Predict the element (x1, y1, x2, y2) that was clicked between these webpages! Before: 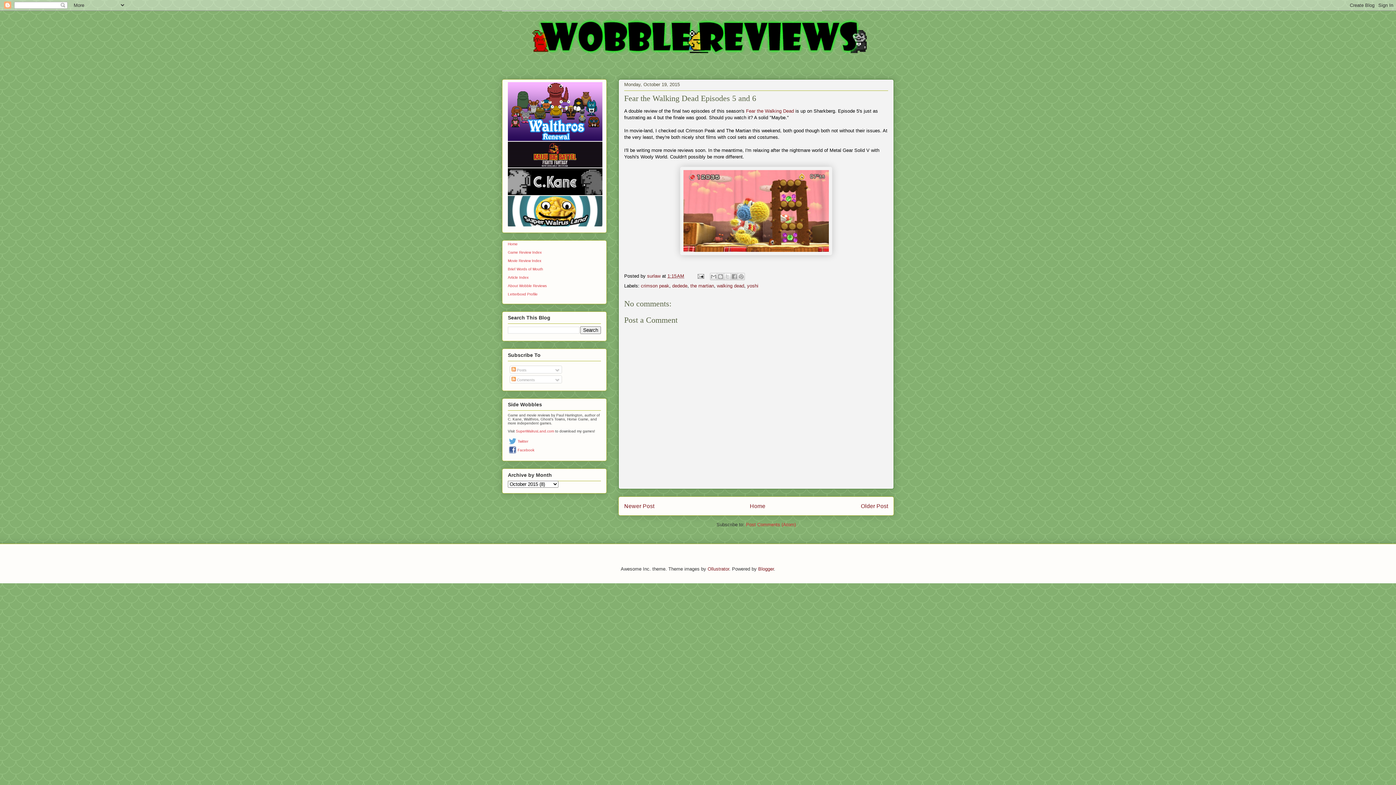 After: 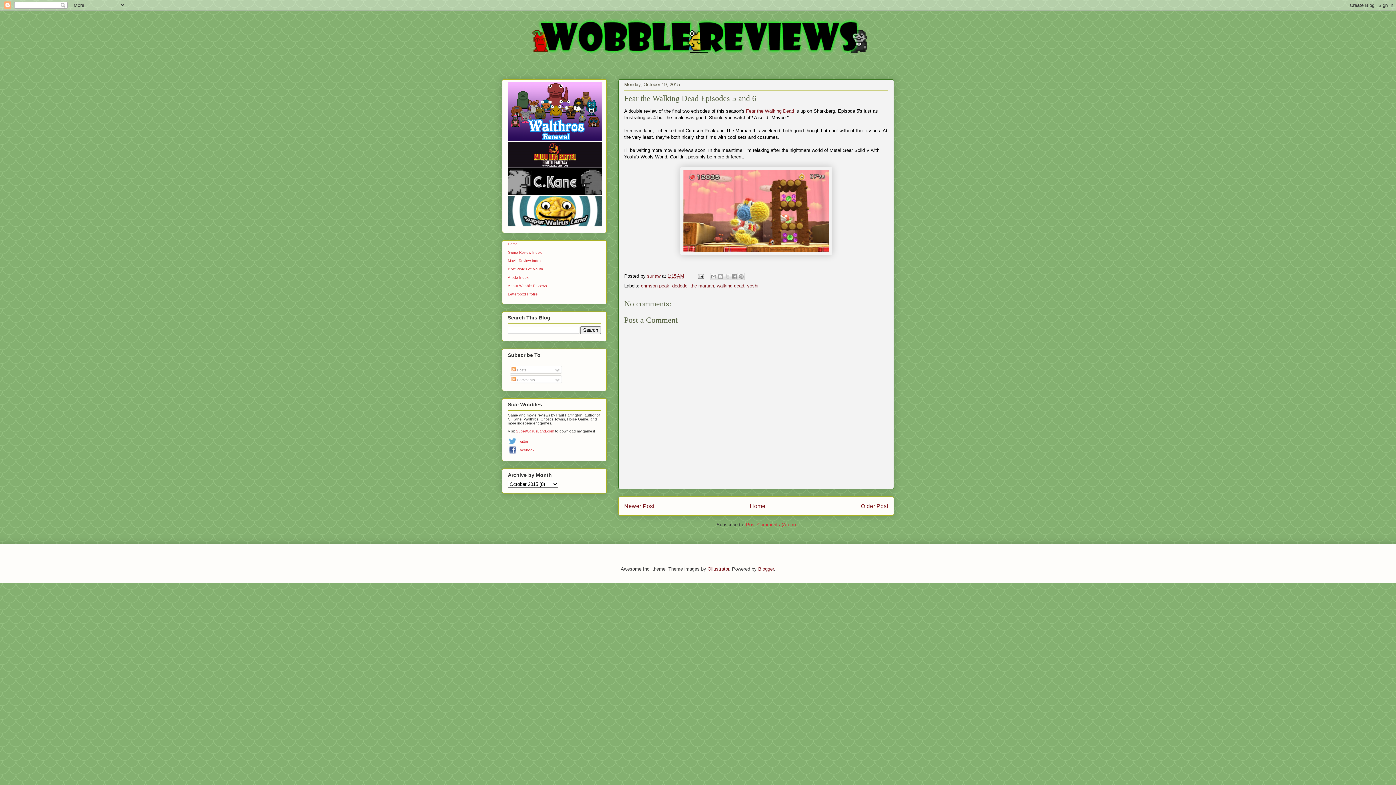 Action: bbox: (508, 164, 602, 168)